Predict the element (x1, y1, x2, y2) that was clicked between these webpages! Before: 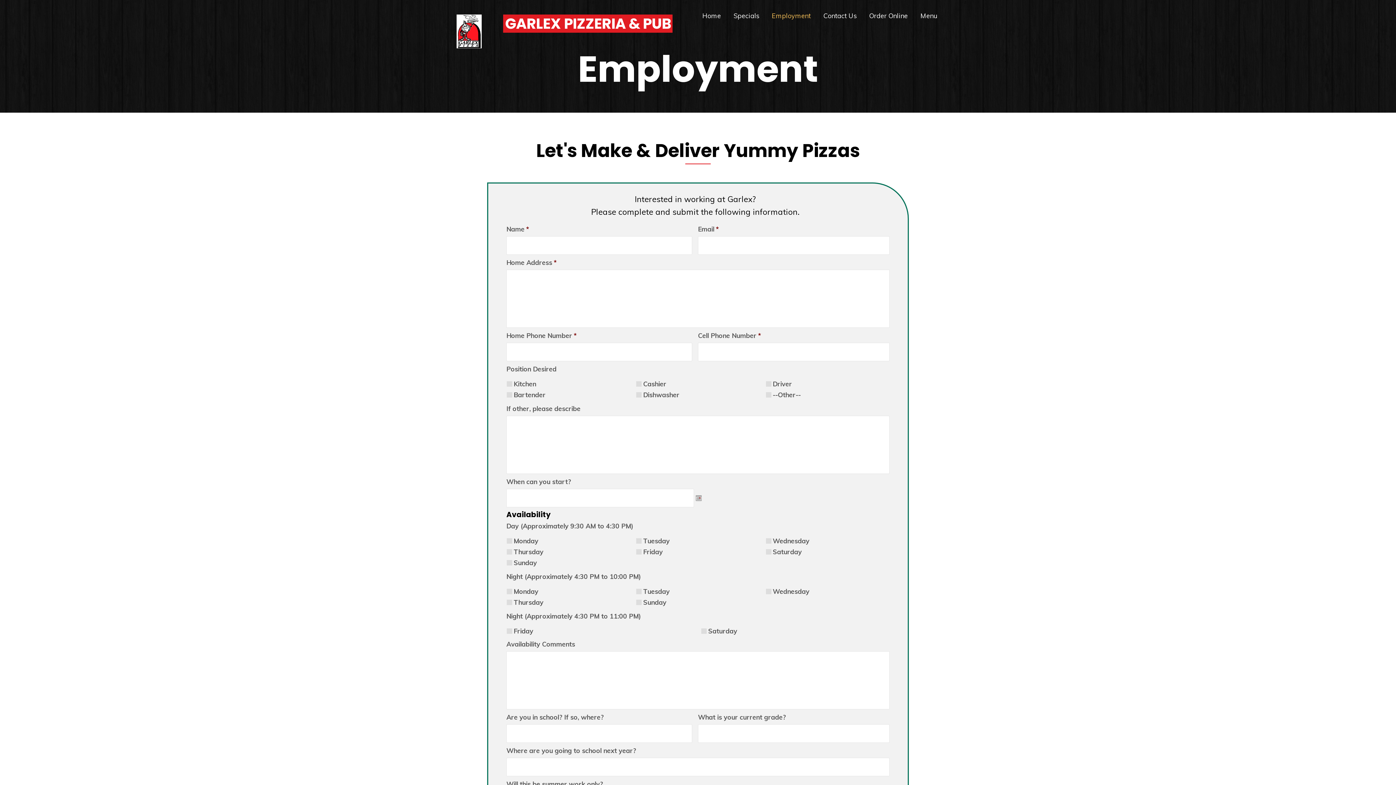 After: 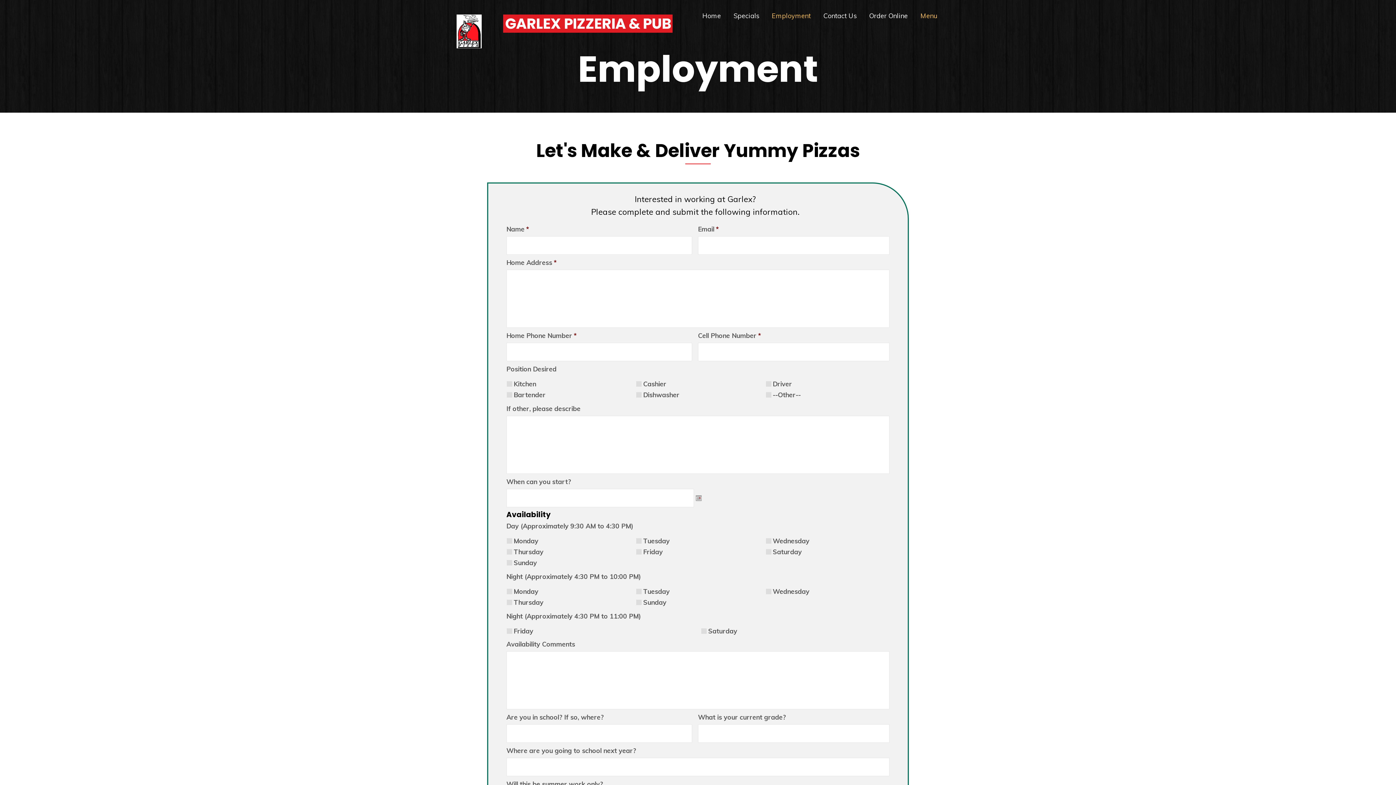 Action: bbox: (918, 9, 939, 22) label: Menu